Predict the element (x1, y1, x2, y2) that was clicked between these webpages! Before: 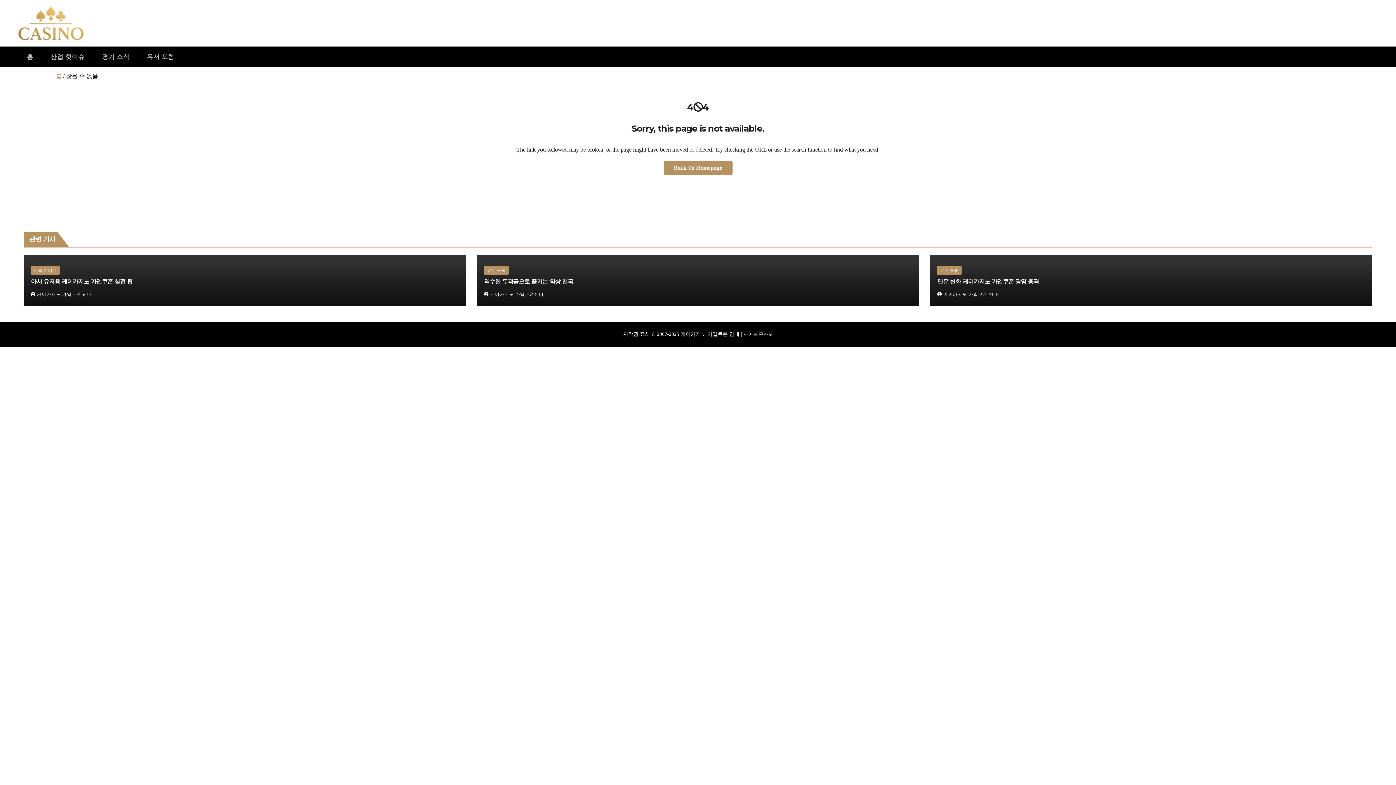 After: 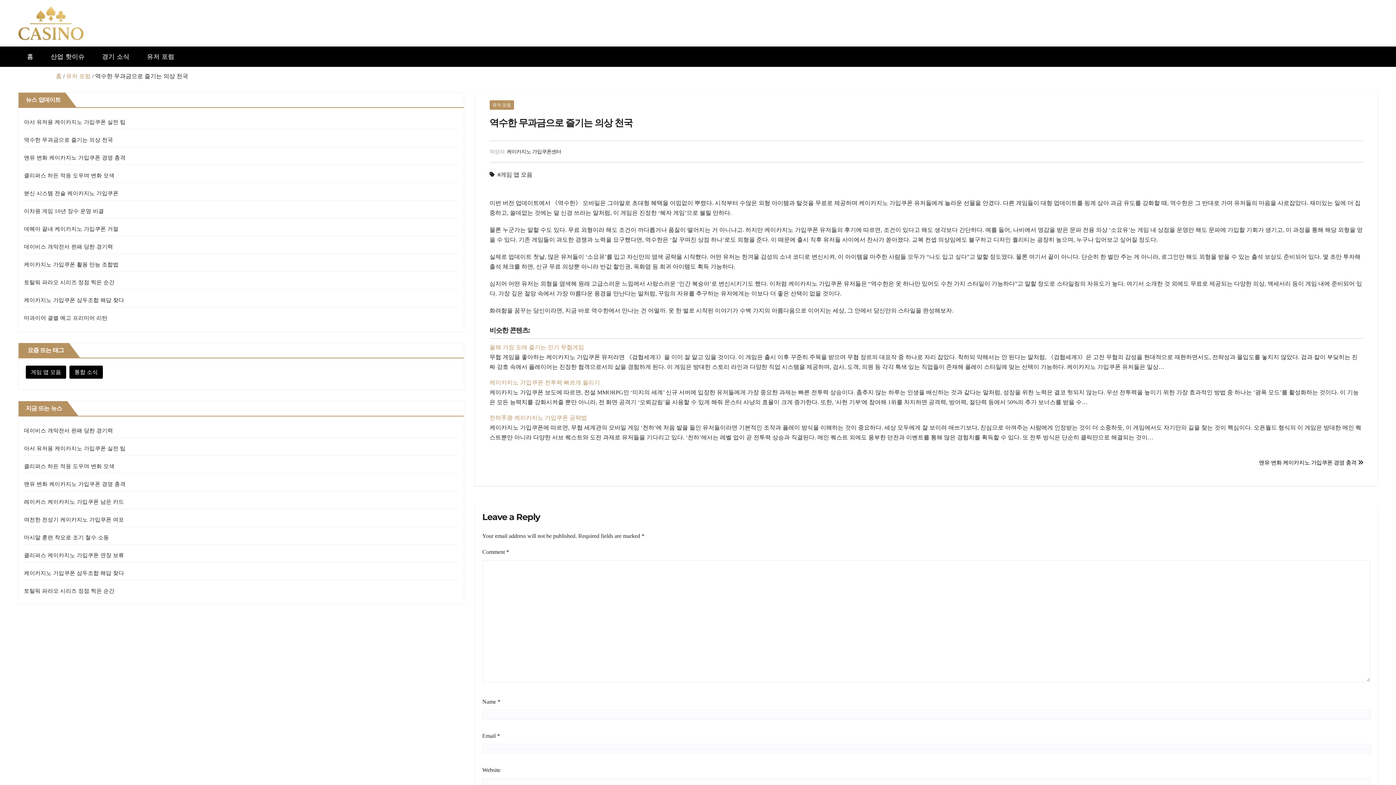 Action: bbox: (484, 278, 573, 285) label: 역수한 무과금으로 즐기는 의상 천국